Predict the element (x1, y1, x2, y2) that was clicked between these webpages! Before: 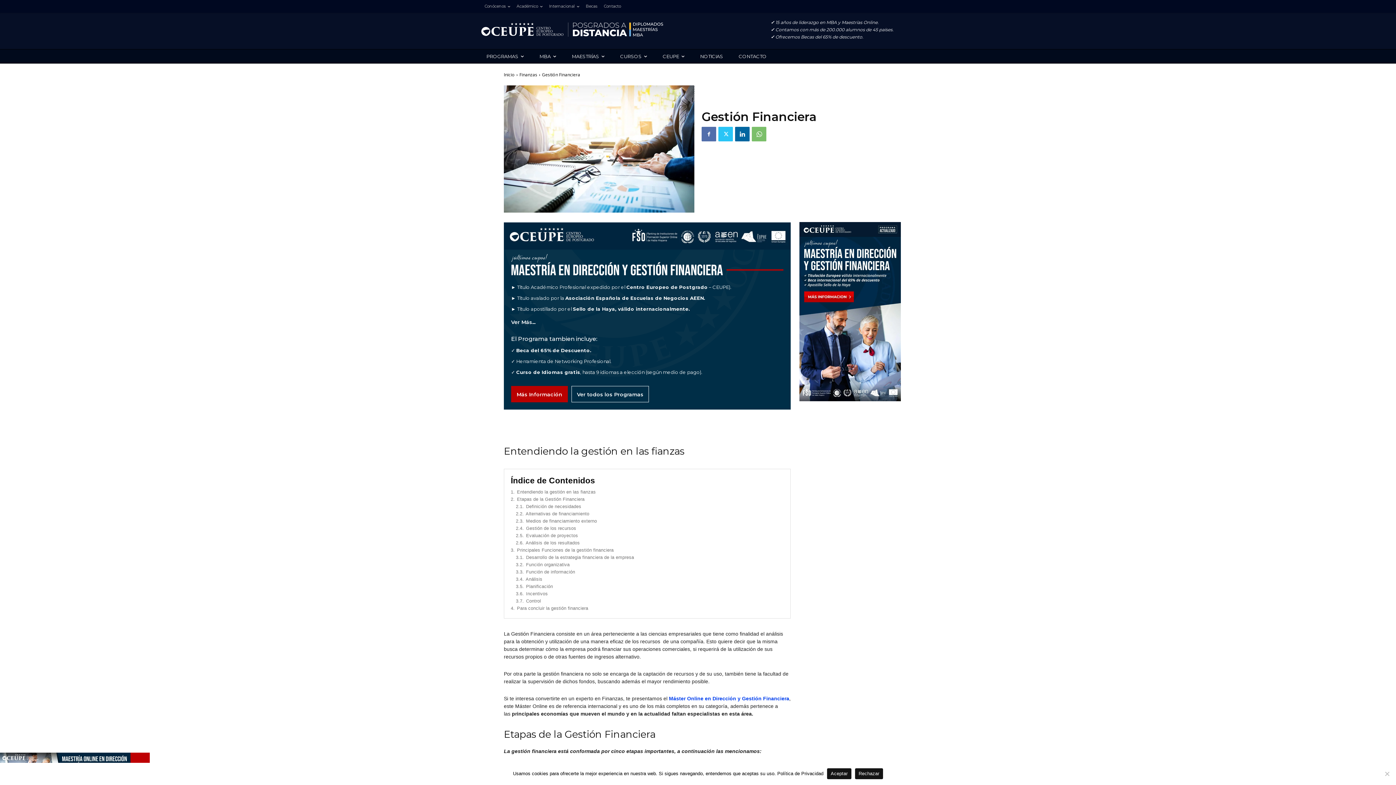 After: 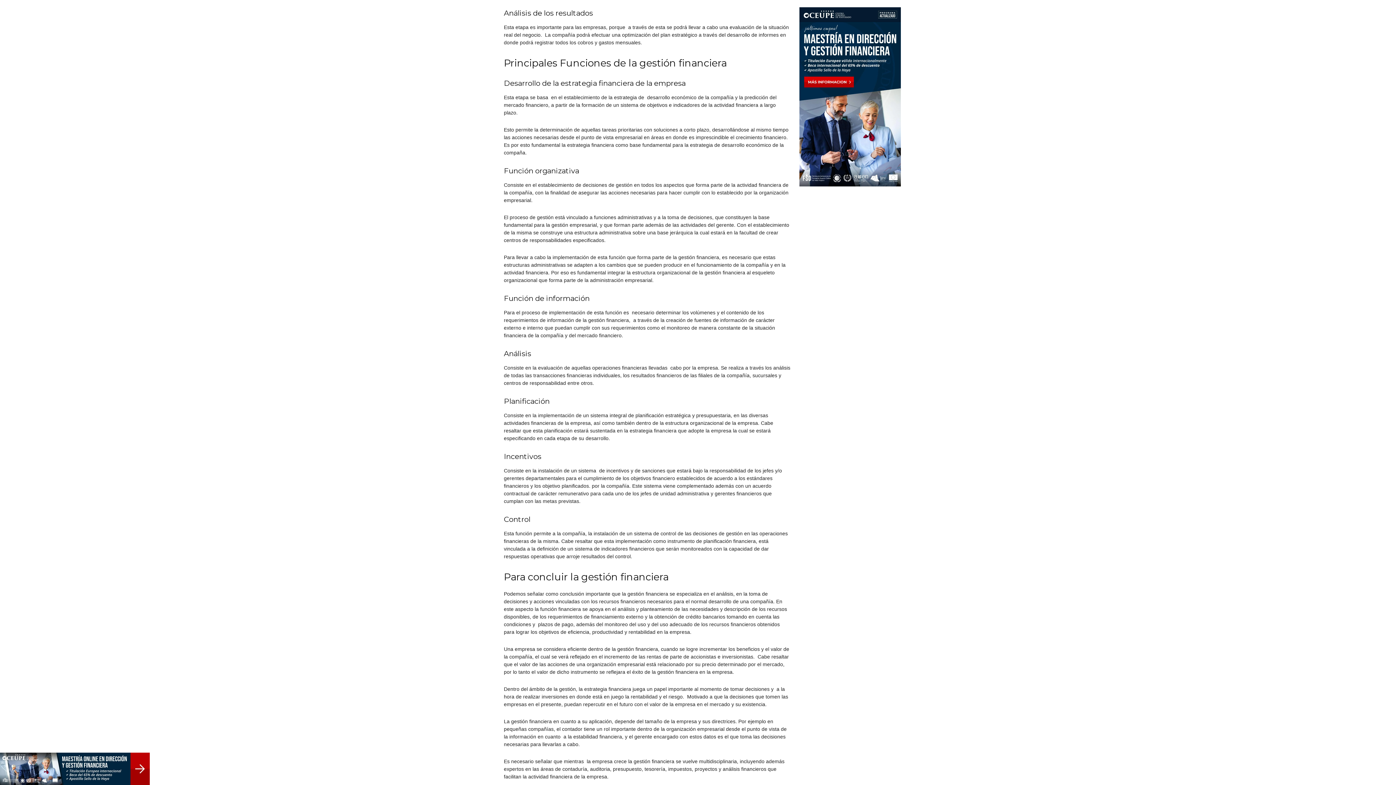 Action: bbox: (516, 540, 580, 545) label: 2.6. Análisis de los resultados